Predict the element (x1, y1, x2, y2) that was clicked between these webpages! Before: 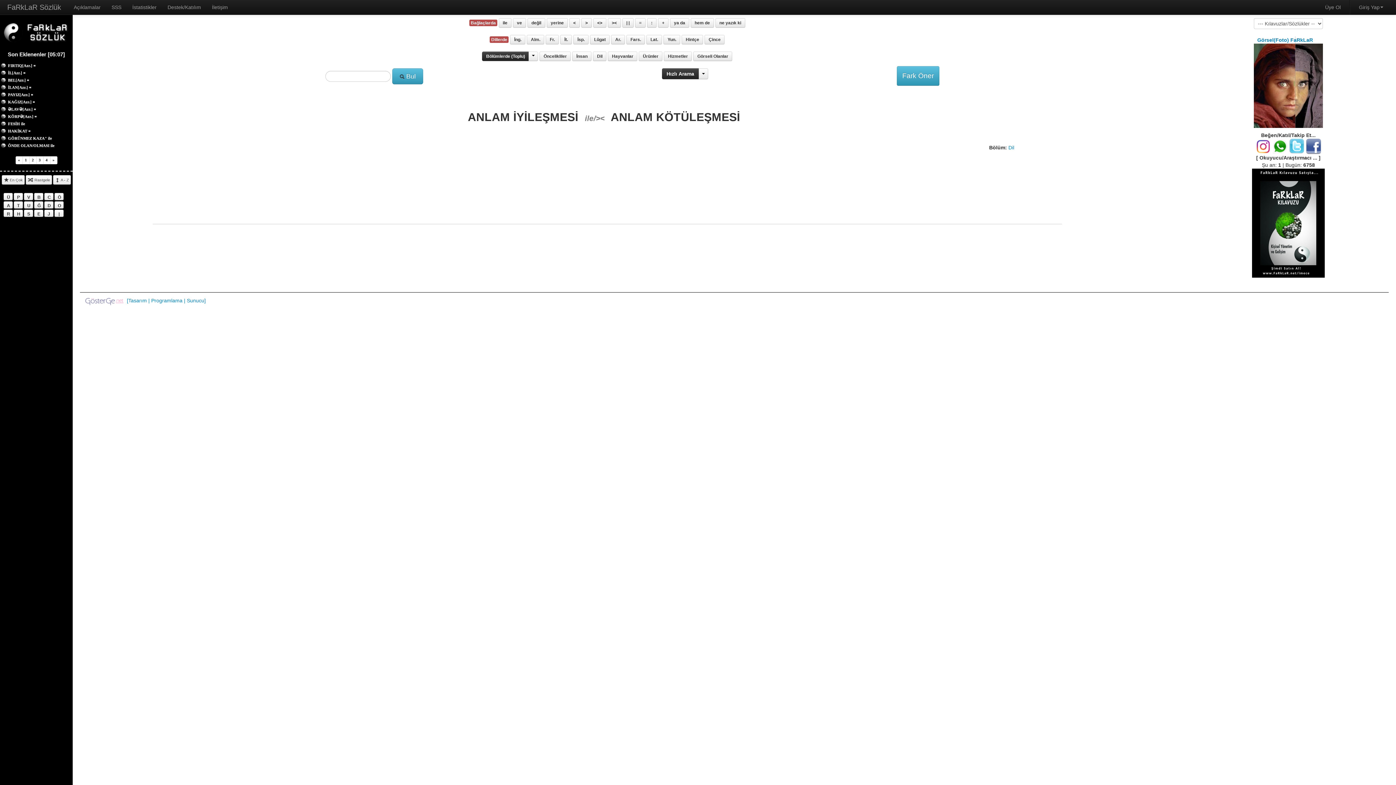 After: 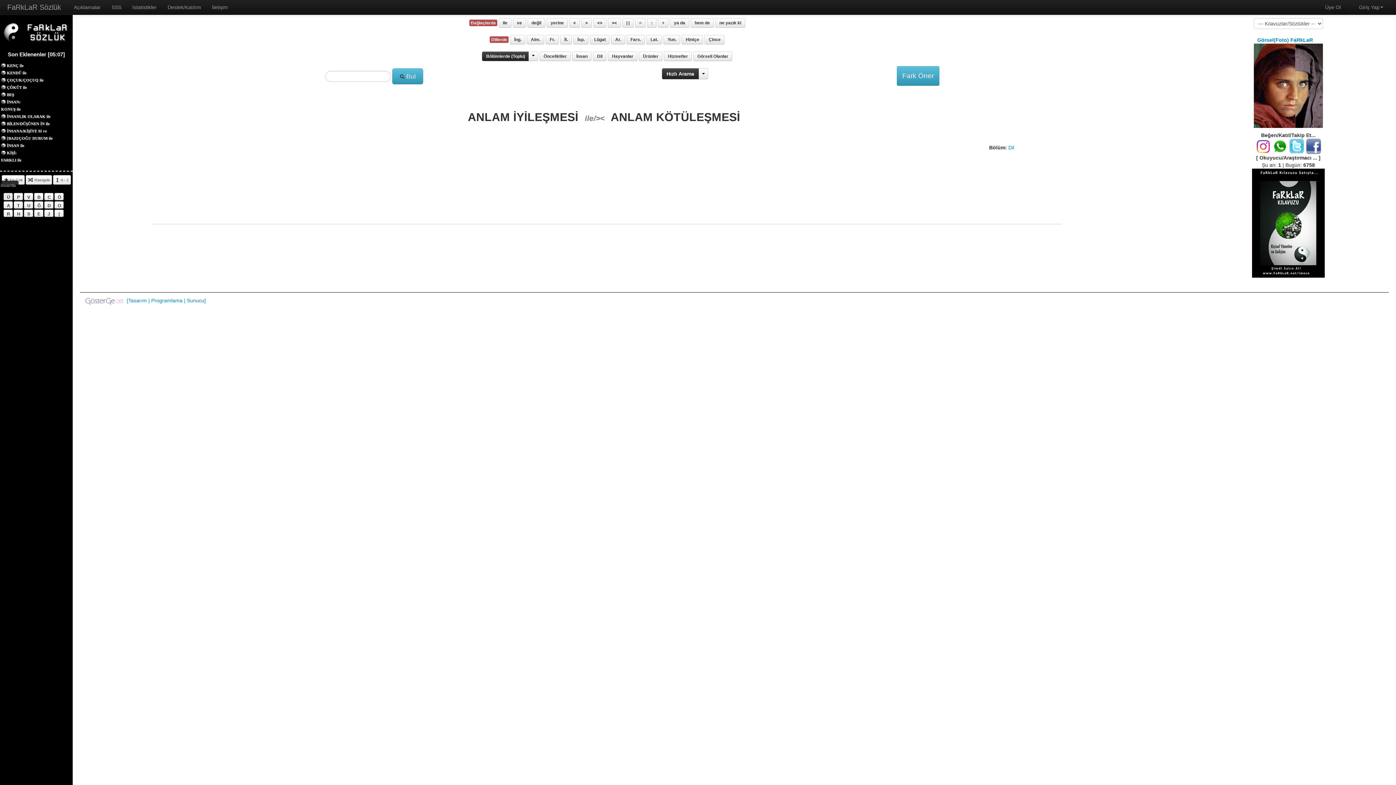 Action: label: Ü bbox: (3, 193, 12, 200)